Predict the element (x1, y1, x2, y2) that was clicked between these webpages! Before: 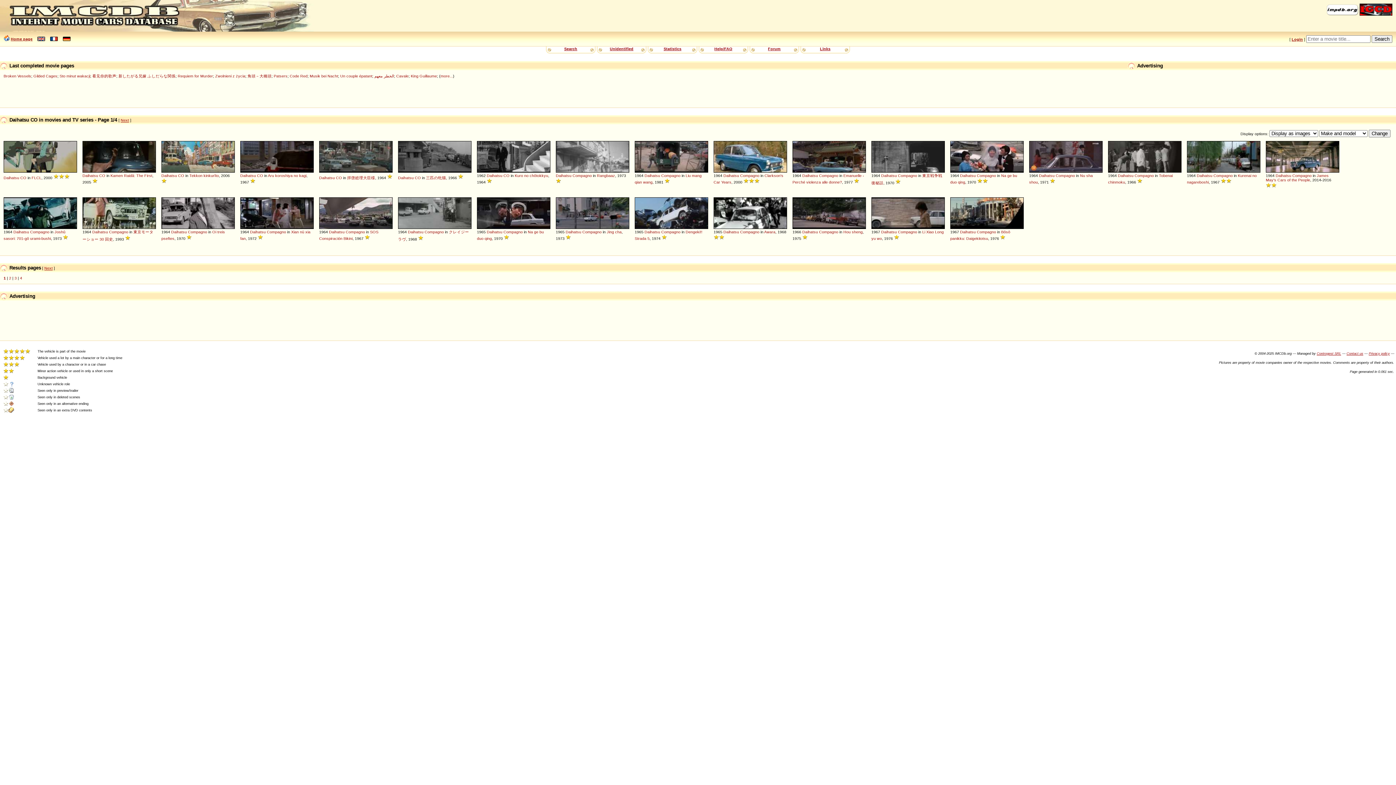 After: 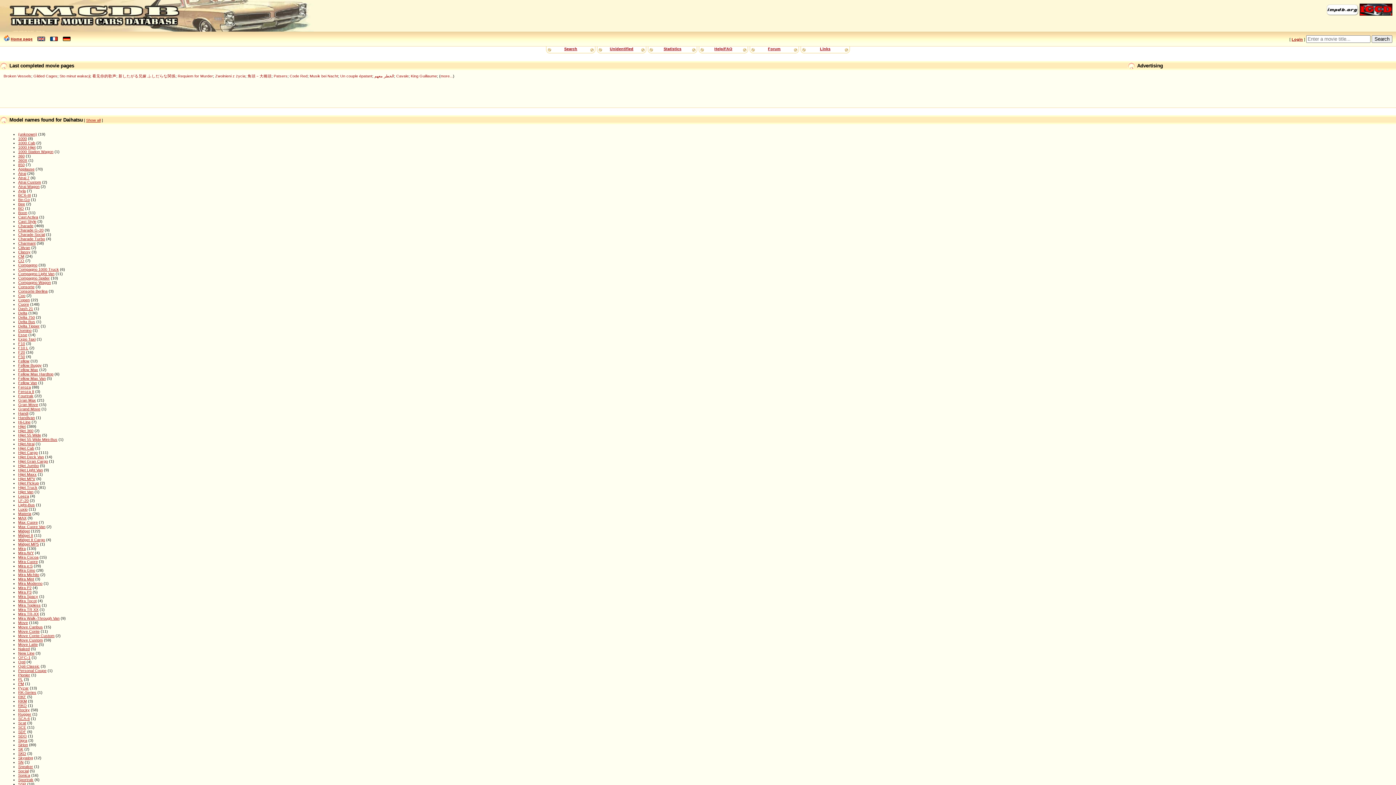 Action: label: Daihatsu bbox: (644, 229, 660, 234)